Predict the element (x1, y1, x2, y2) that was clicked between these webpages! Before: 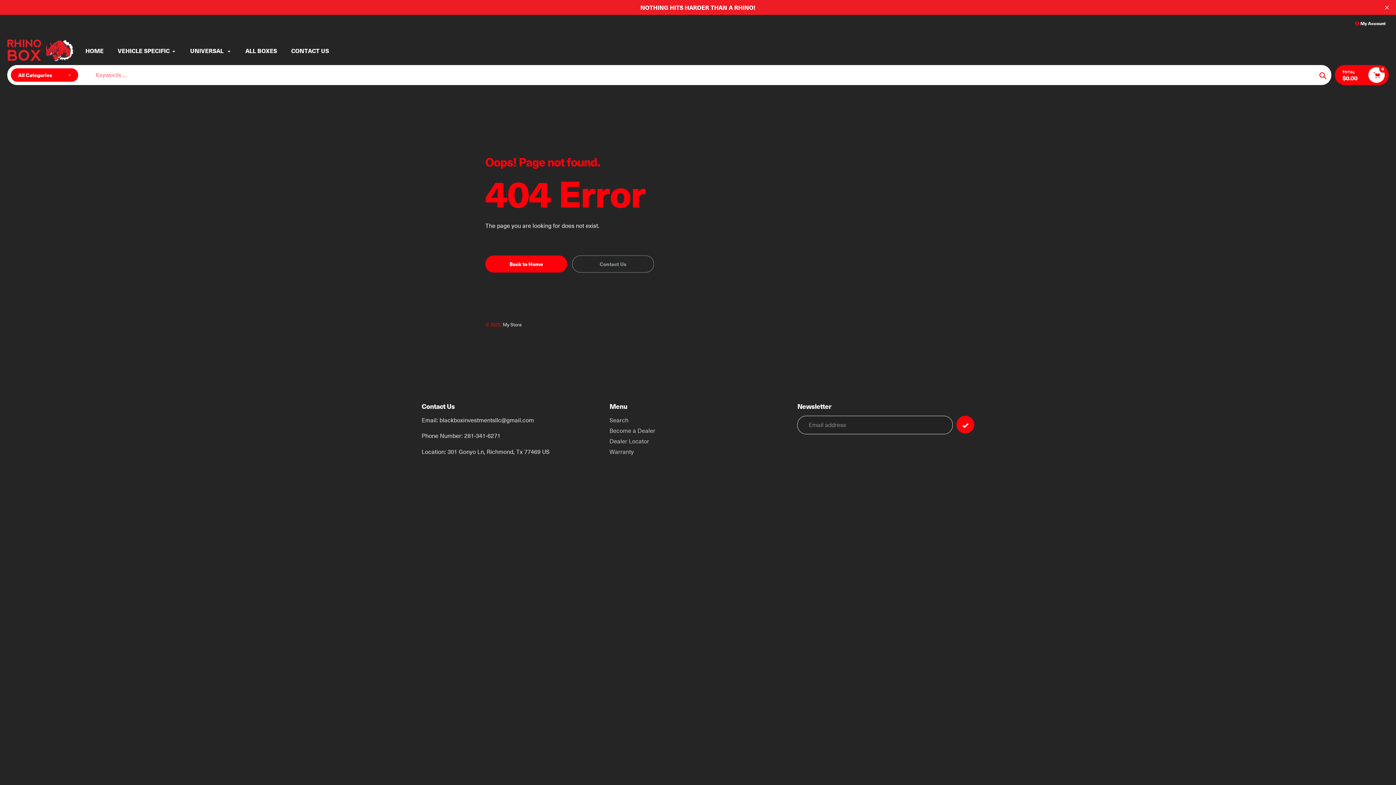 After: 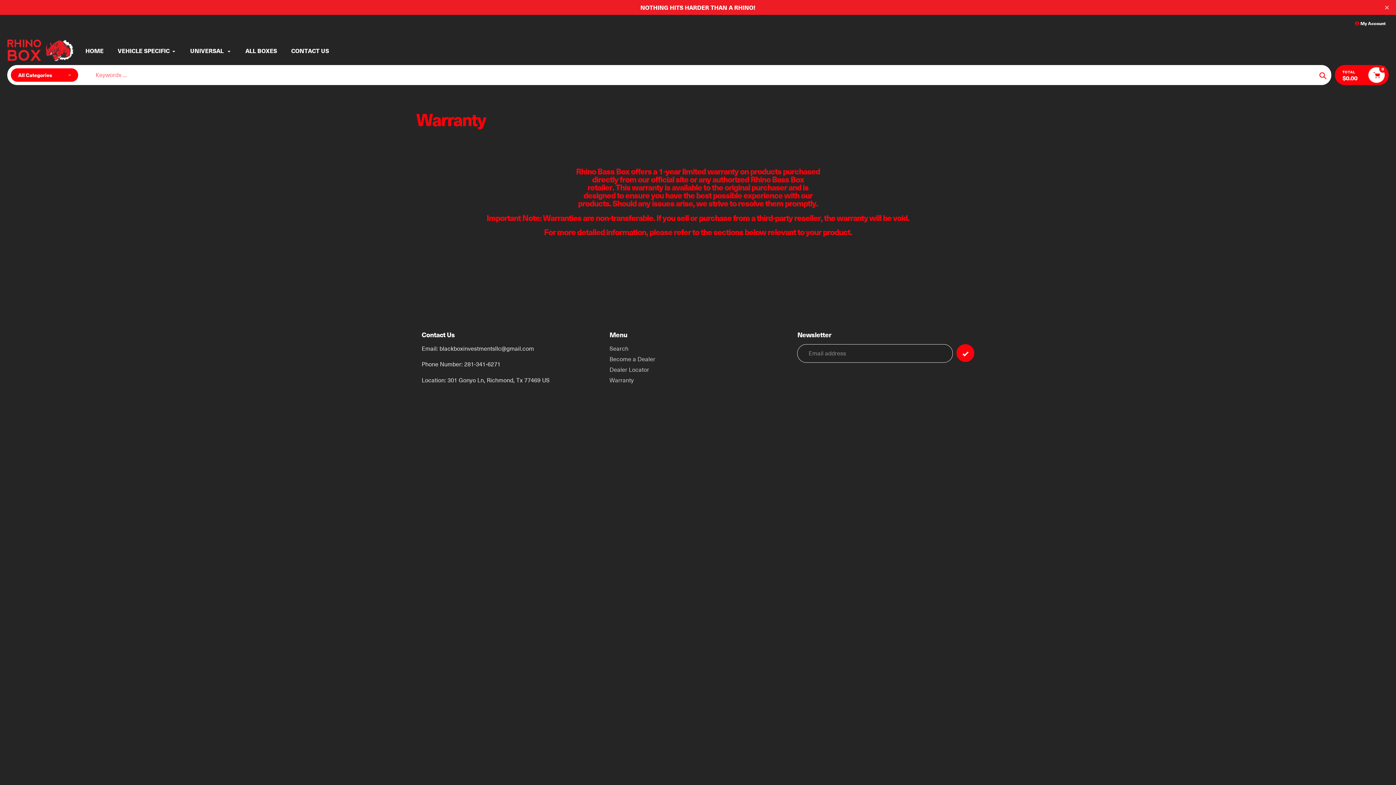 Action: bbox: (609, 448, 634, 456) label: Warranty